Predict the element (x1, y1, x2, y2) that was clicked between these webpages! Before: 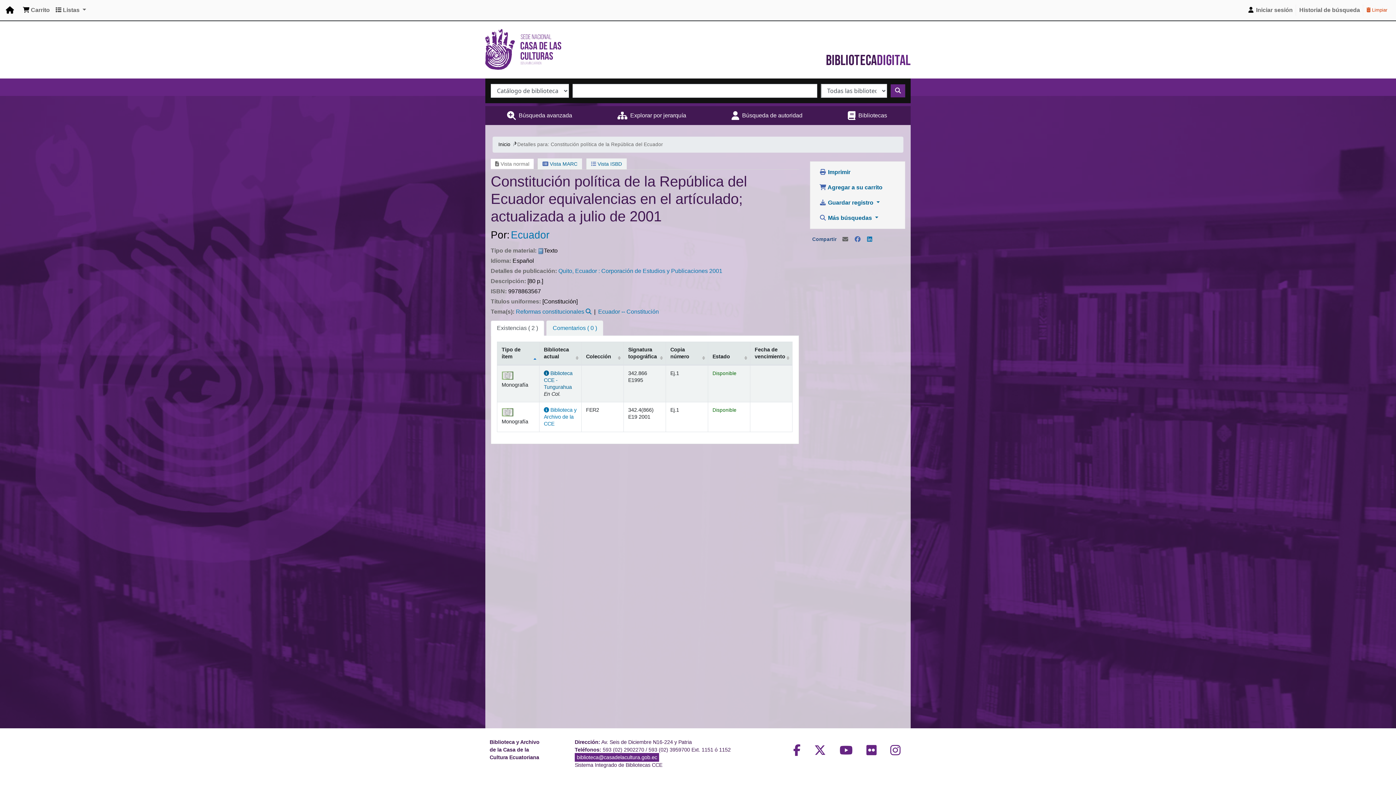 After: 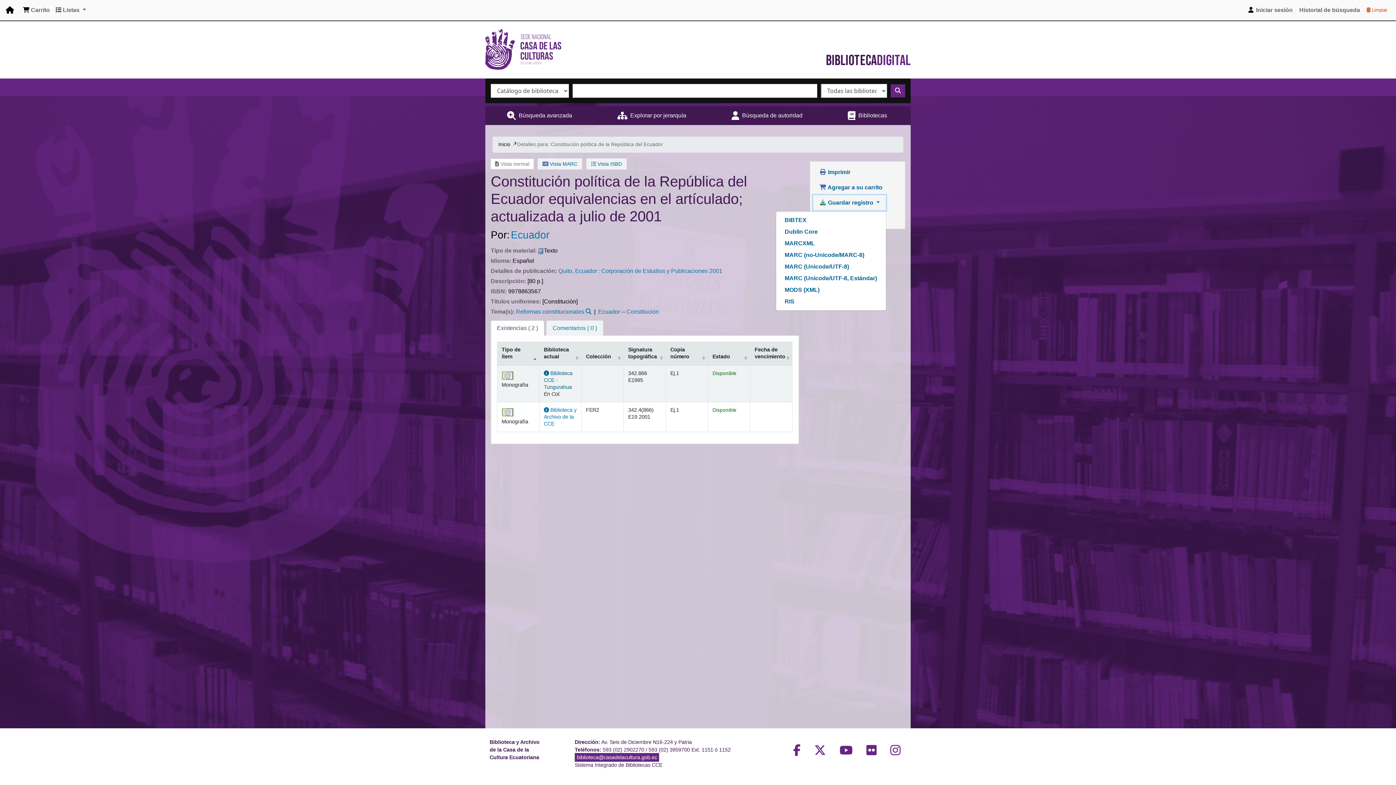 Action: bbox: (813, 195, 886, 210) label:  Guardar registro 